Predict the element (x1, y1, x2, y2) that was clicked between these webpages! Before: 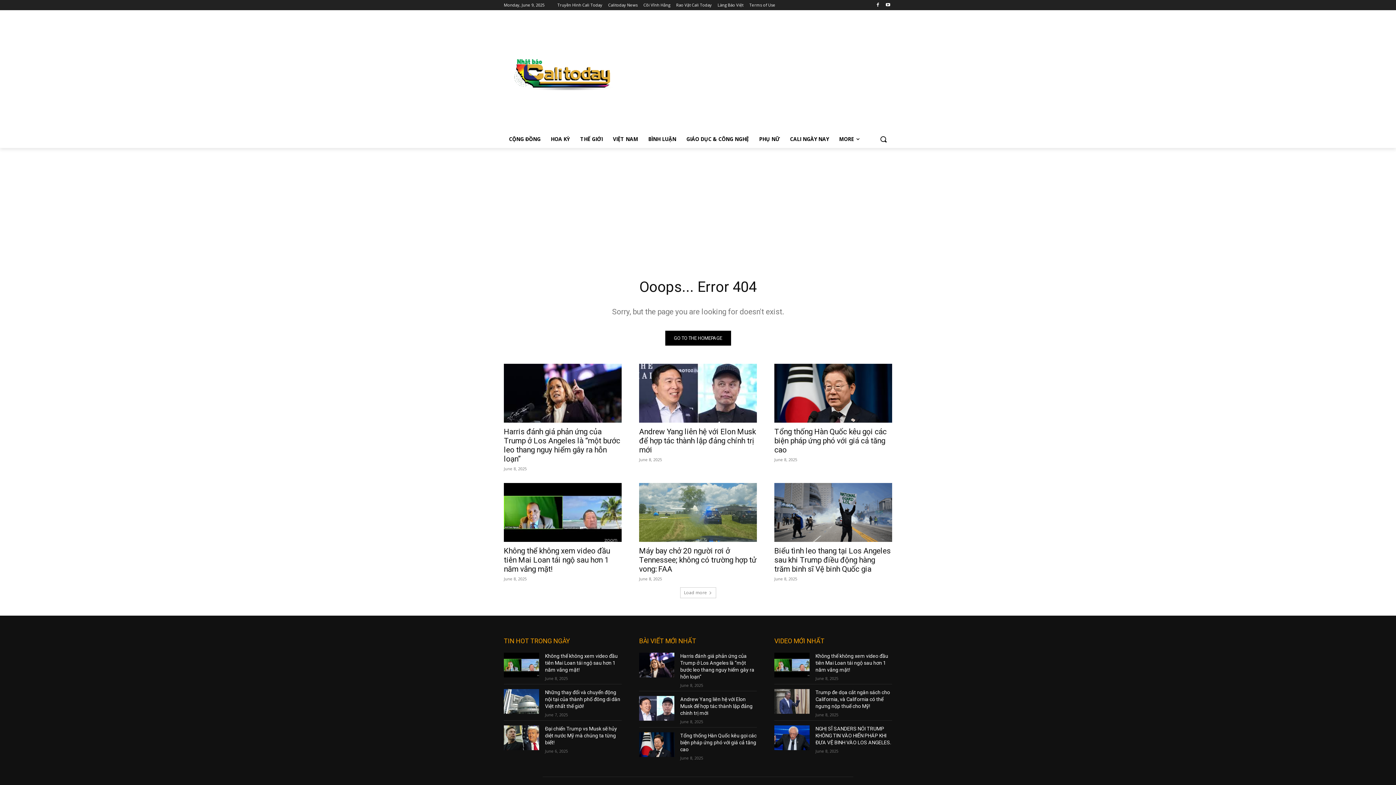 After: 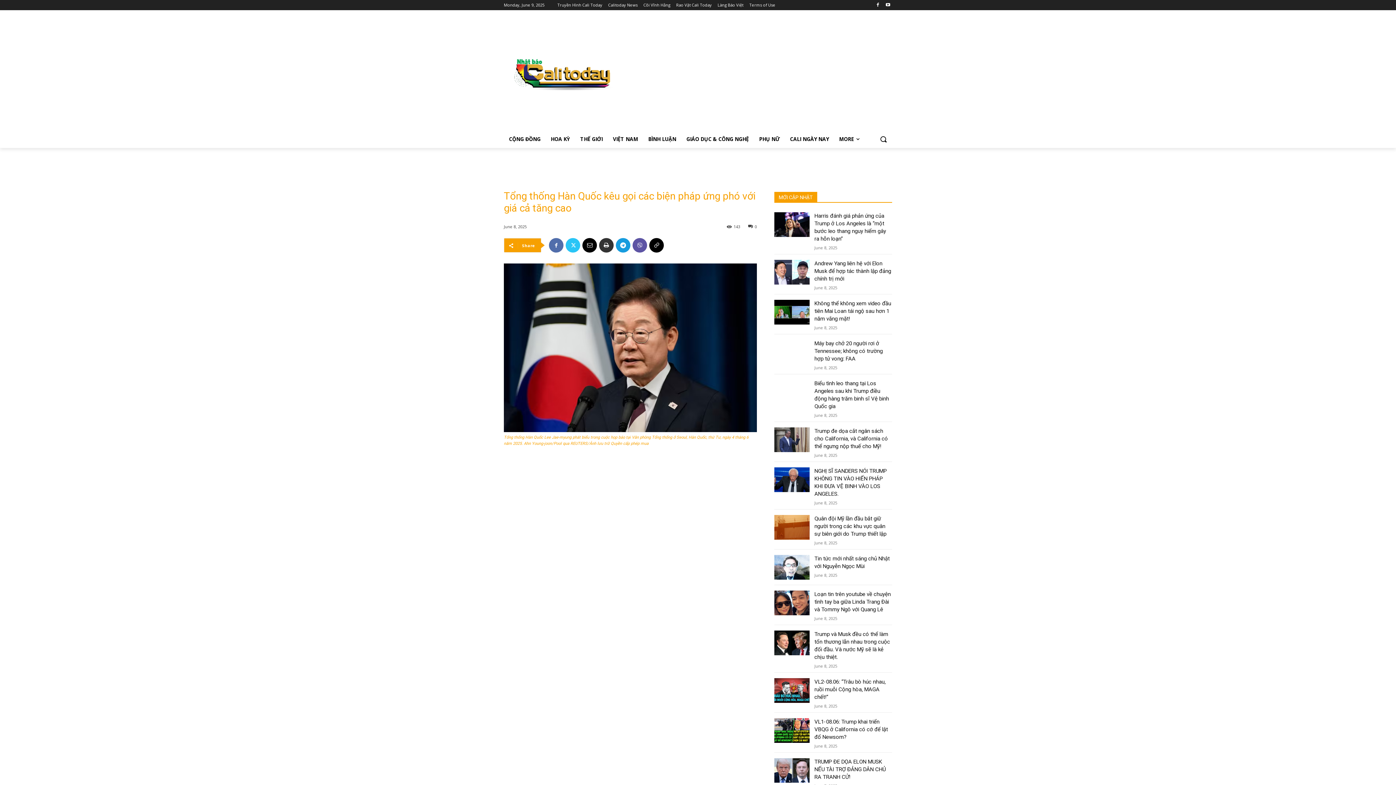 Action: label: Tổng thống Hàn Quốc kêu gọi các biện pháp ứng phó với giá cả tăng cao bbox: (774, 427, 886, 454)